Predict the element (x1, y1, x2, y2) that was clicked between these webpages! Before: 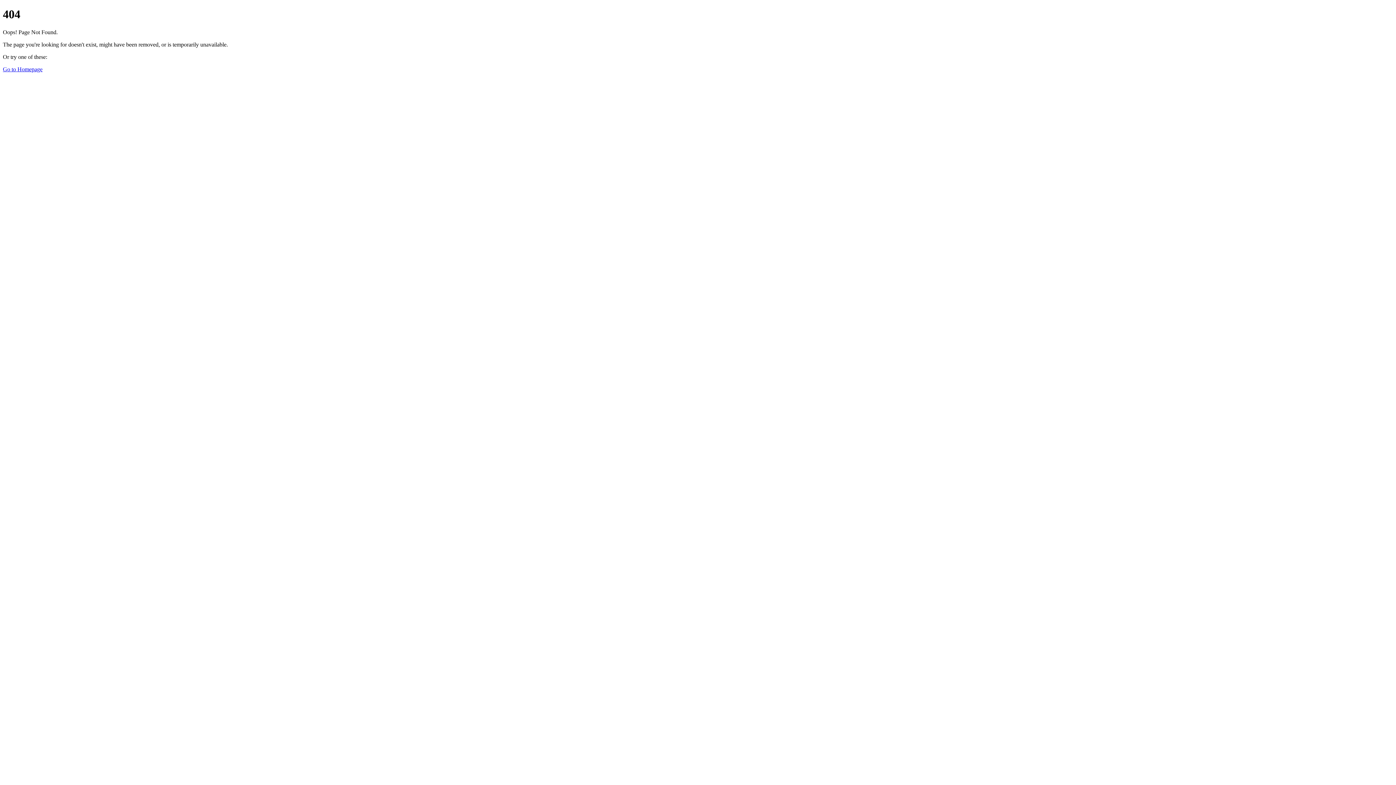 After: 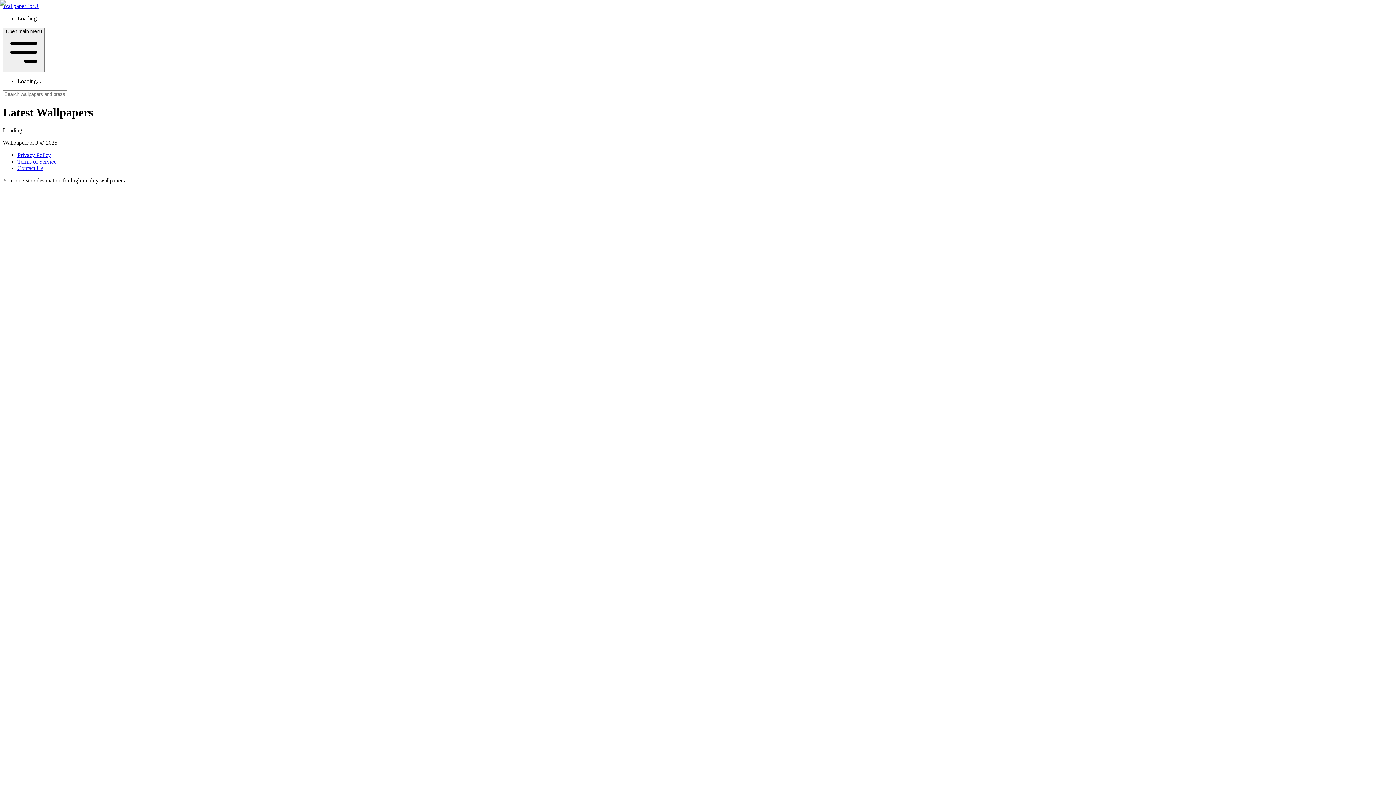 Action: bbox: (2, 66, 42, 72) label: Go to Homepage